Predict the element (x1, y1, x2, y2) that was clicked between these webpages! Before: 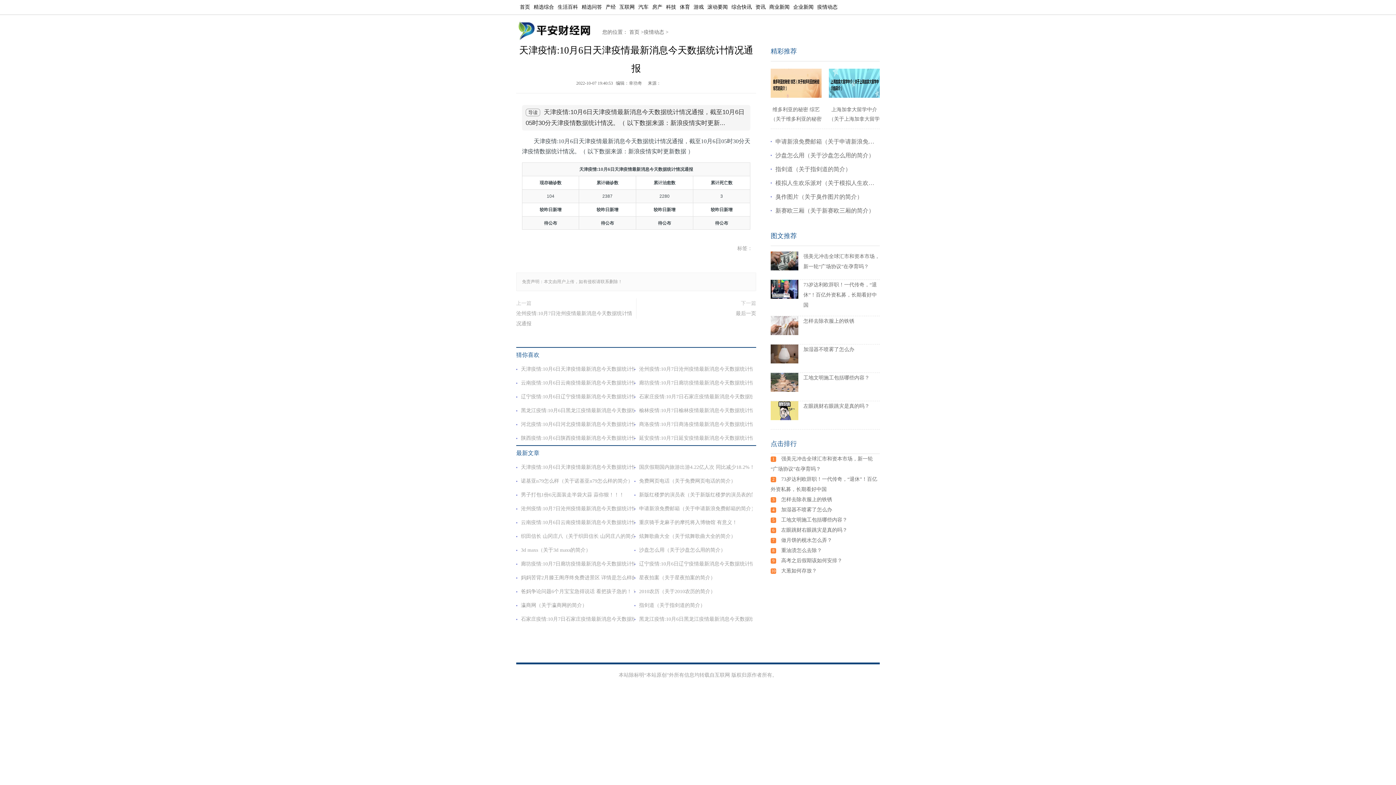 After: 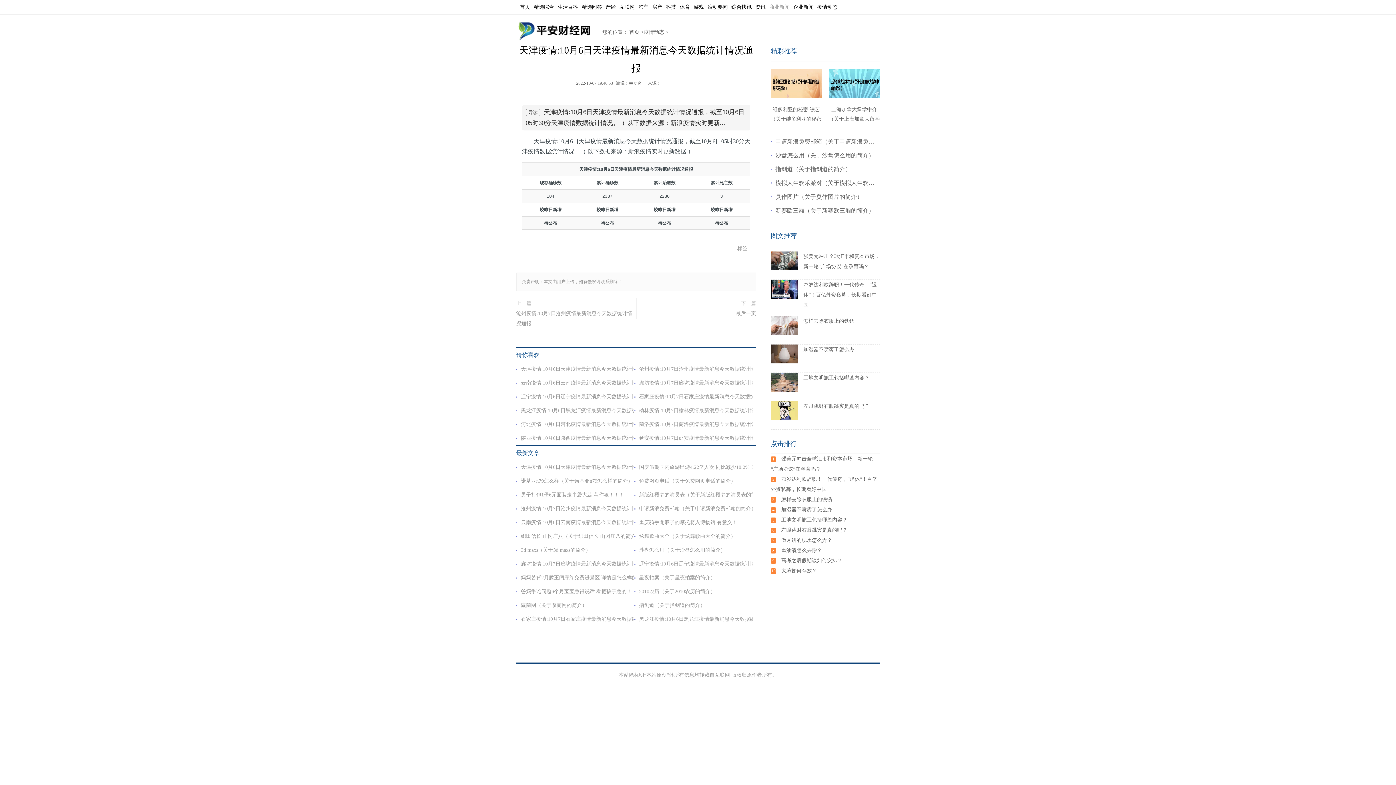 Action: label: 商业新闻 bbox: (769, 4, 789, 9)